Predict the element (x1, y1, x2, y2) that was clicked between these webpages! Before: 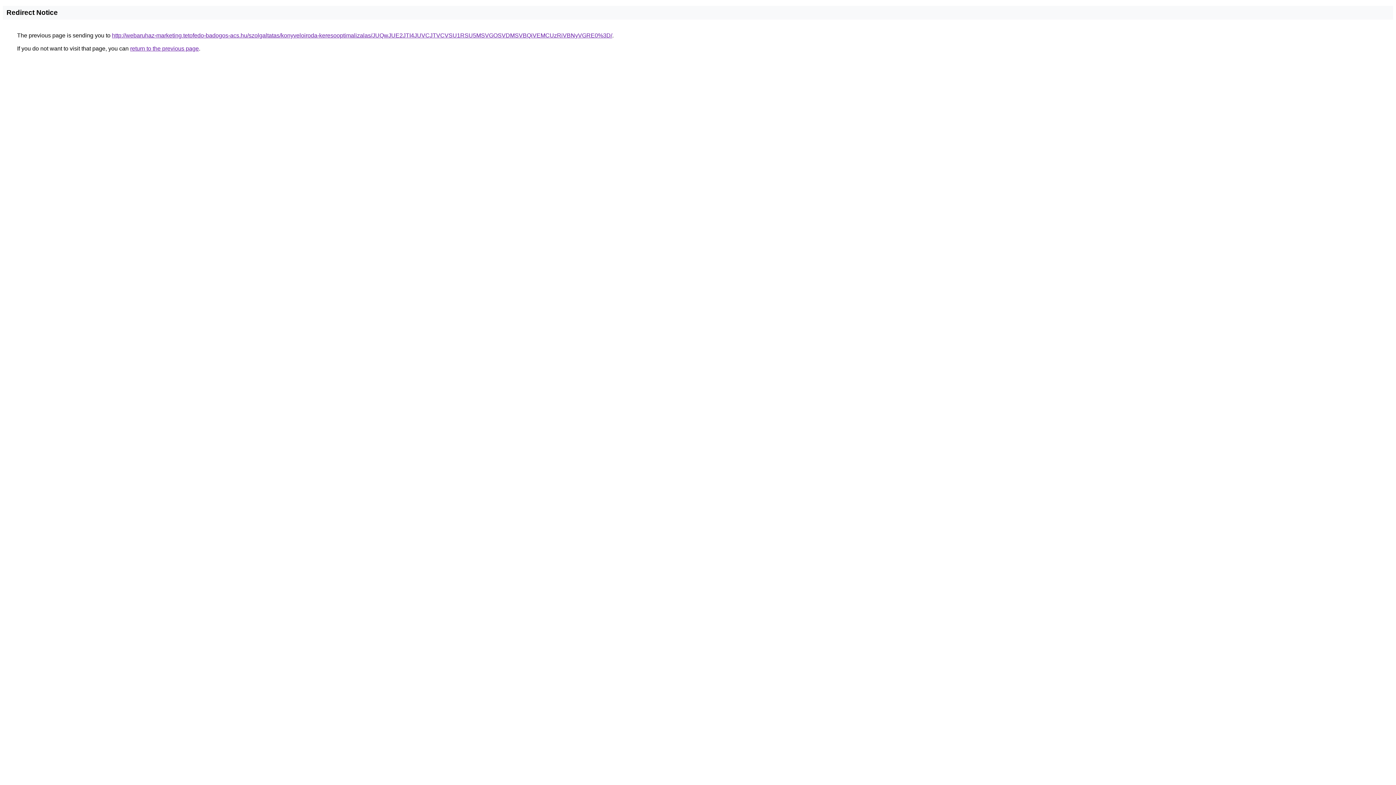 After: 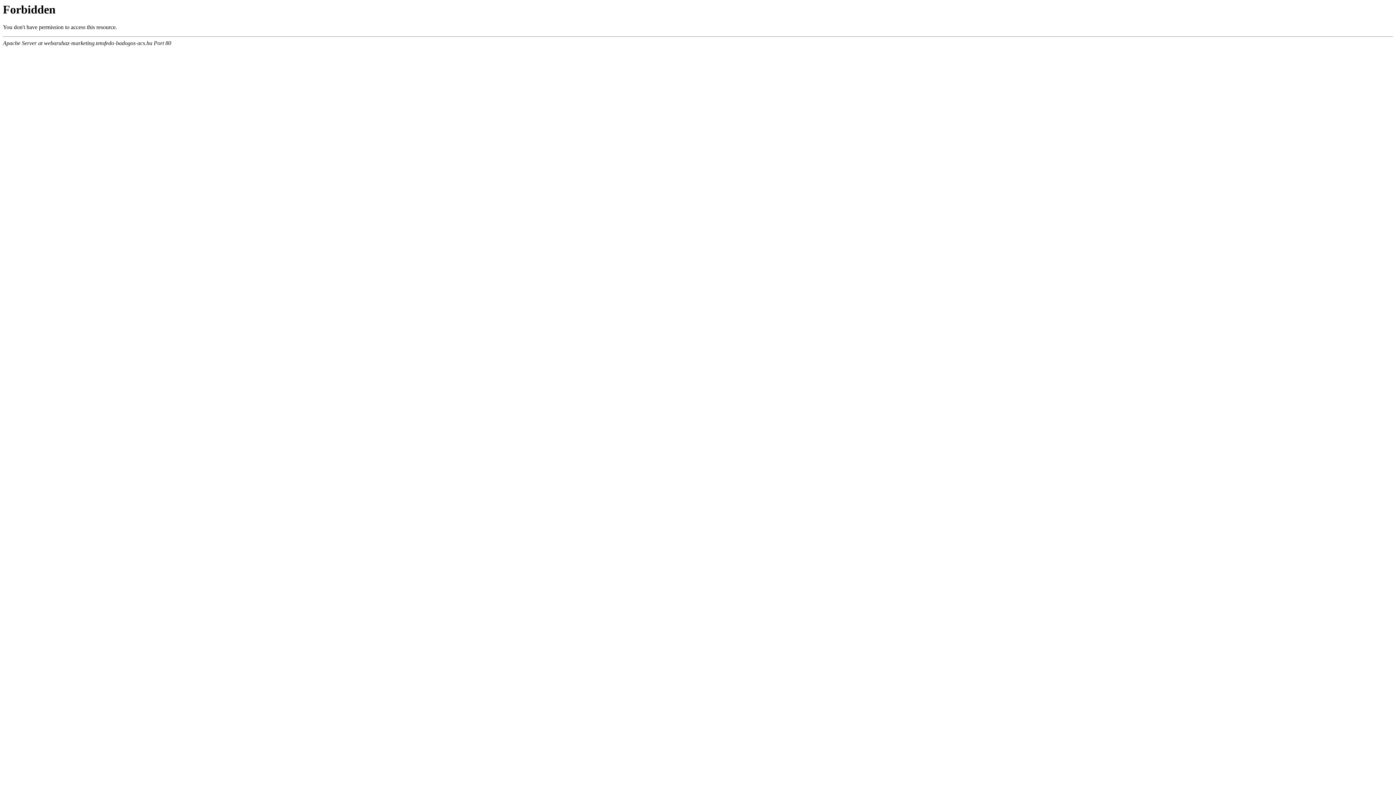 Action: label: http://webaruhaz-marketing.tetofedo-badogos-acs.hu/szolgaltatas/konyveloiroda-keresooptimalizalas/JUQwJUE2JTI4JUVCJTVCVSU1RSU5MSVGOSVDMSVBQiVEMCUzRiVBNyVGRE0%3D/ bbox: (112, 32, 612, 38)